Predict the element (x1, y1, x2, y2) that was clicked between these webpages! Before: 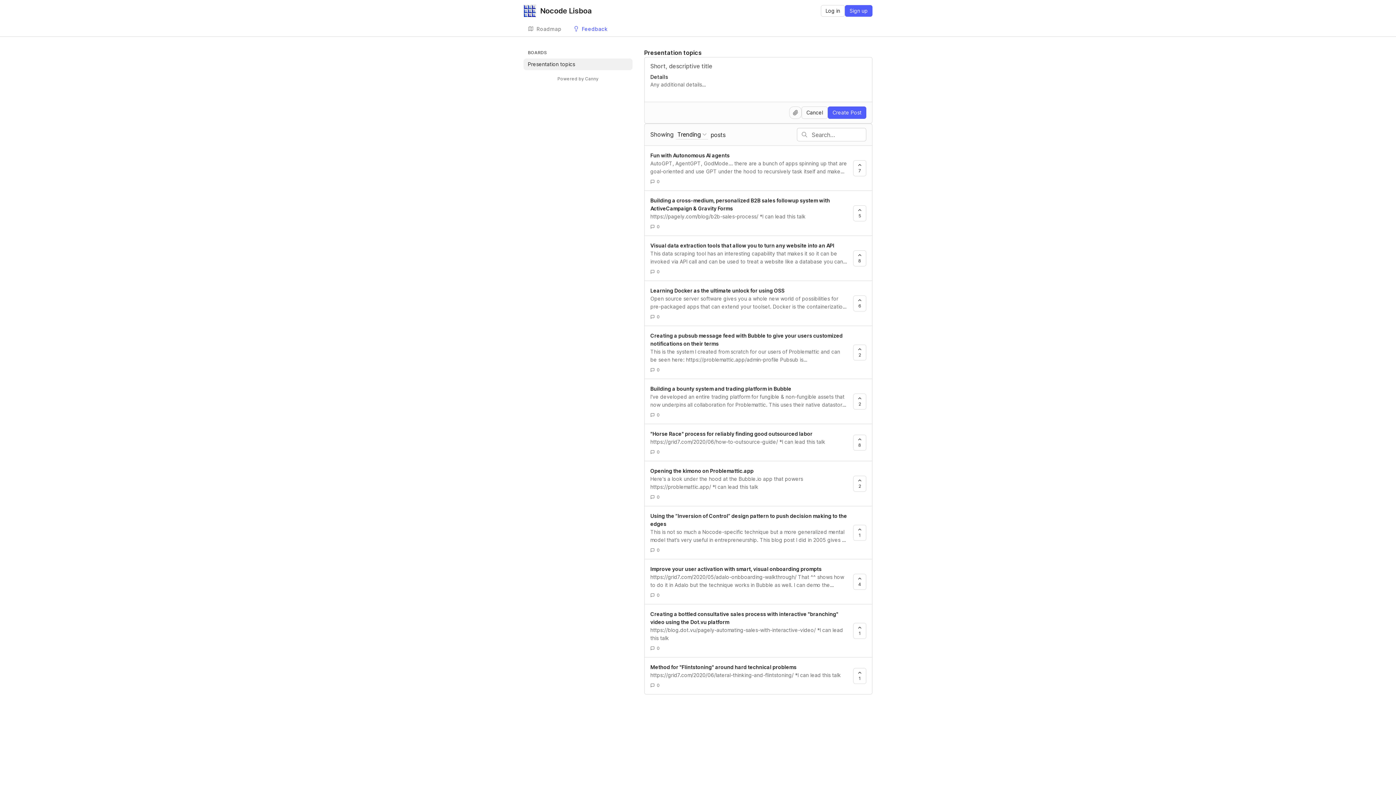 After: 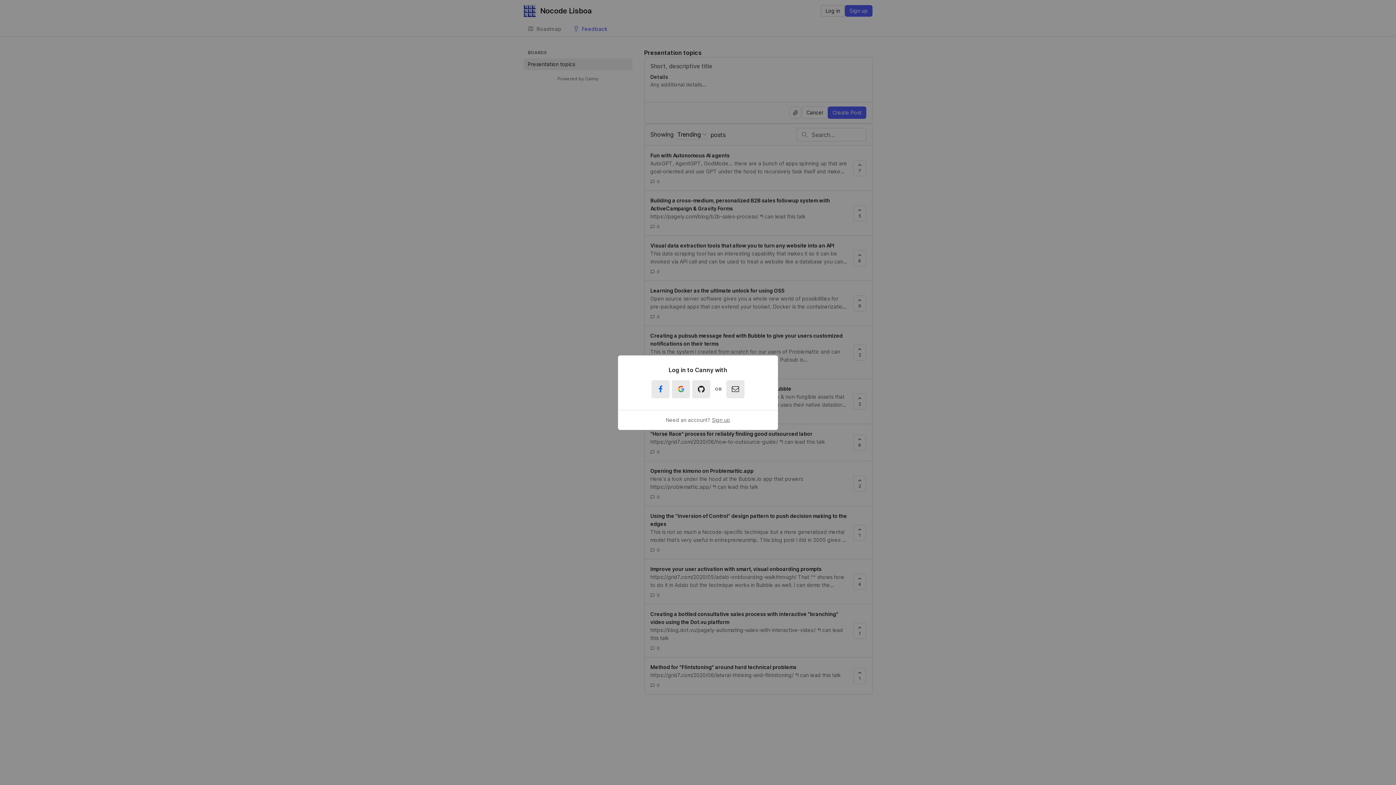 Action: label: Log in bbox: (821, 5, 845, 16)